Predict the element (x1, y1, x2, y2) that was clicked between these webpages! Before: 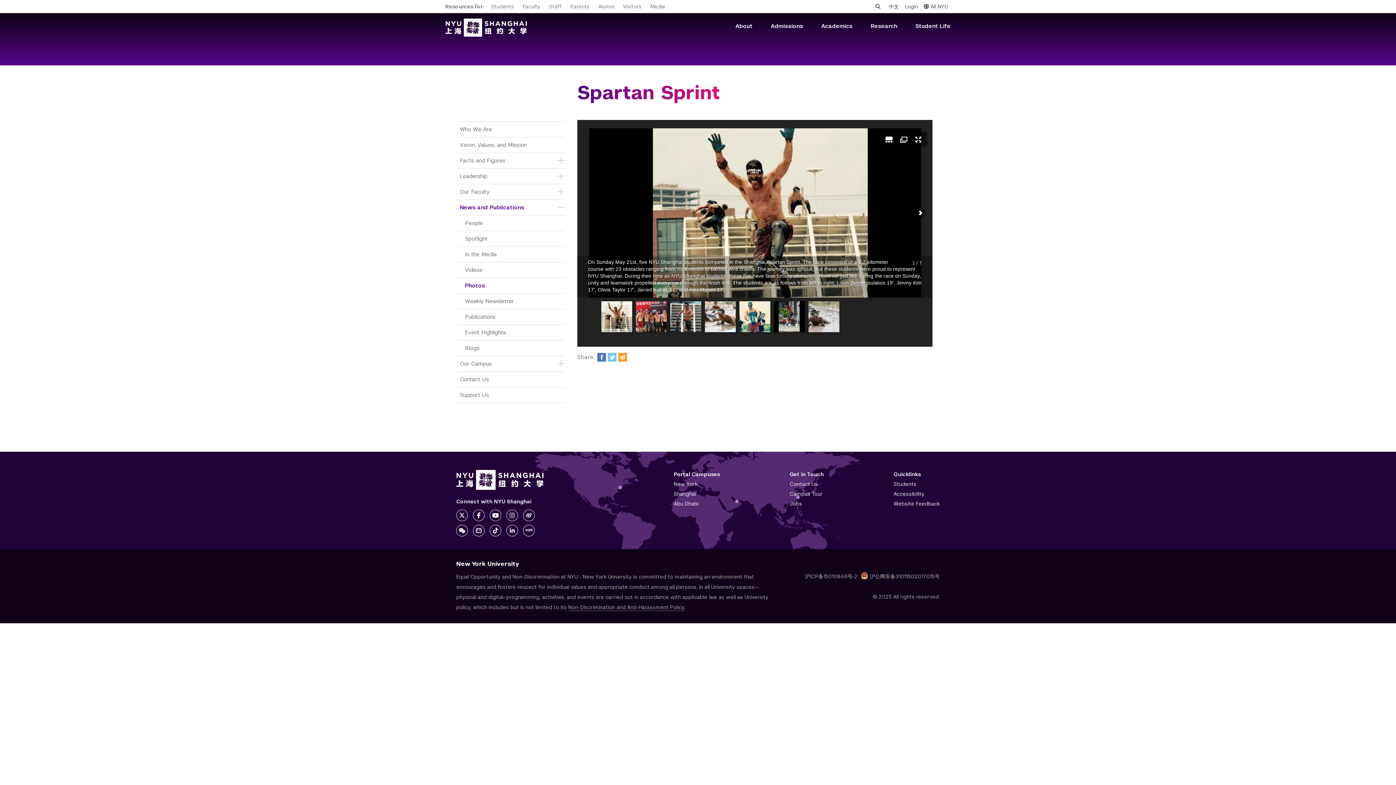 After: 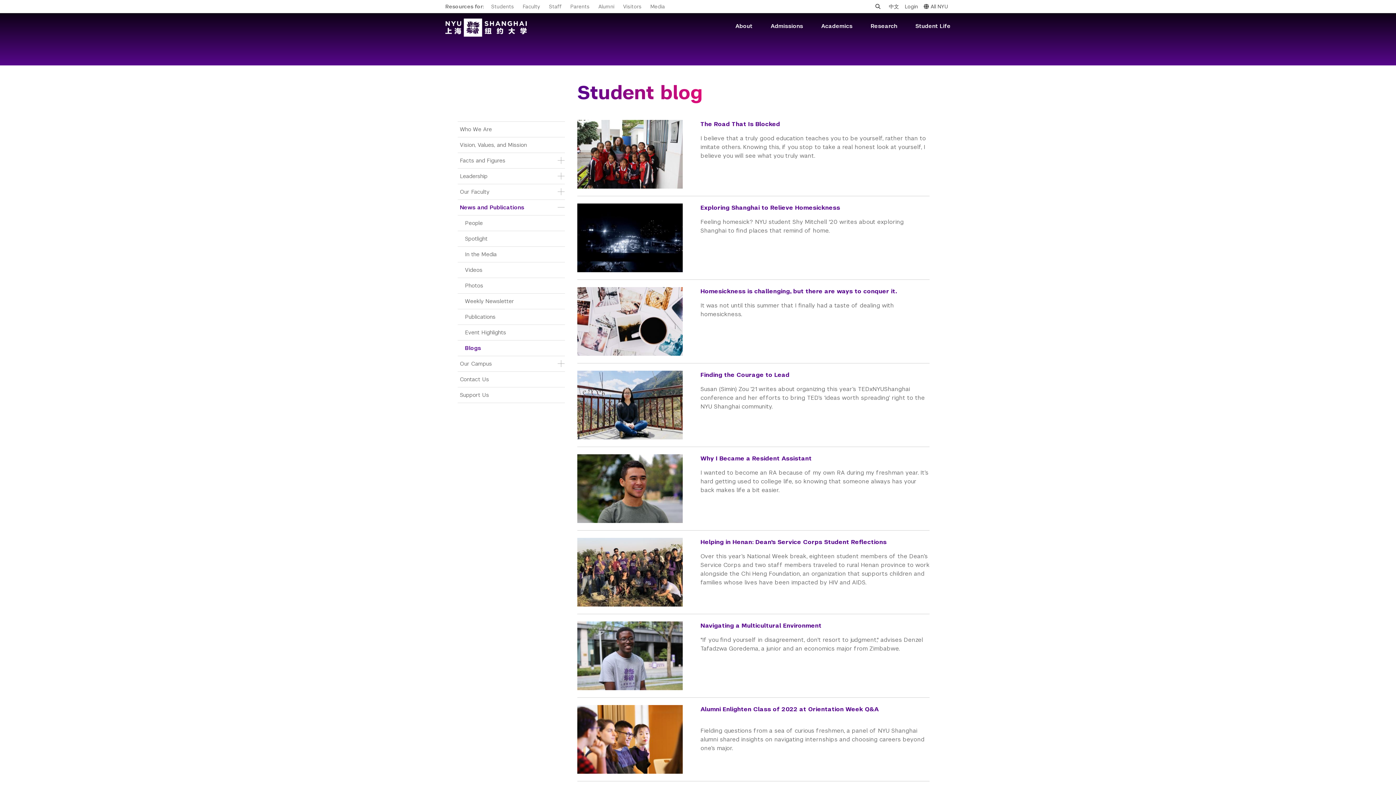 Action: bbox: (457, 340, 564, 356) label: Blogs